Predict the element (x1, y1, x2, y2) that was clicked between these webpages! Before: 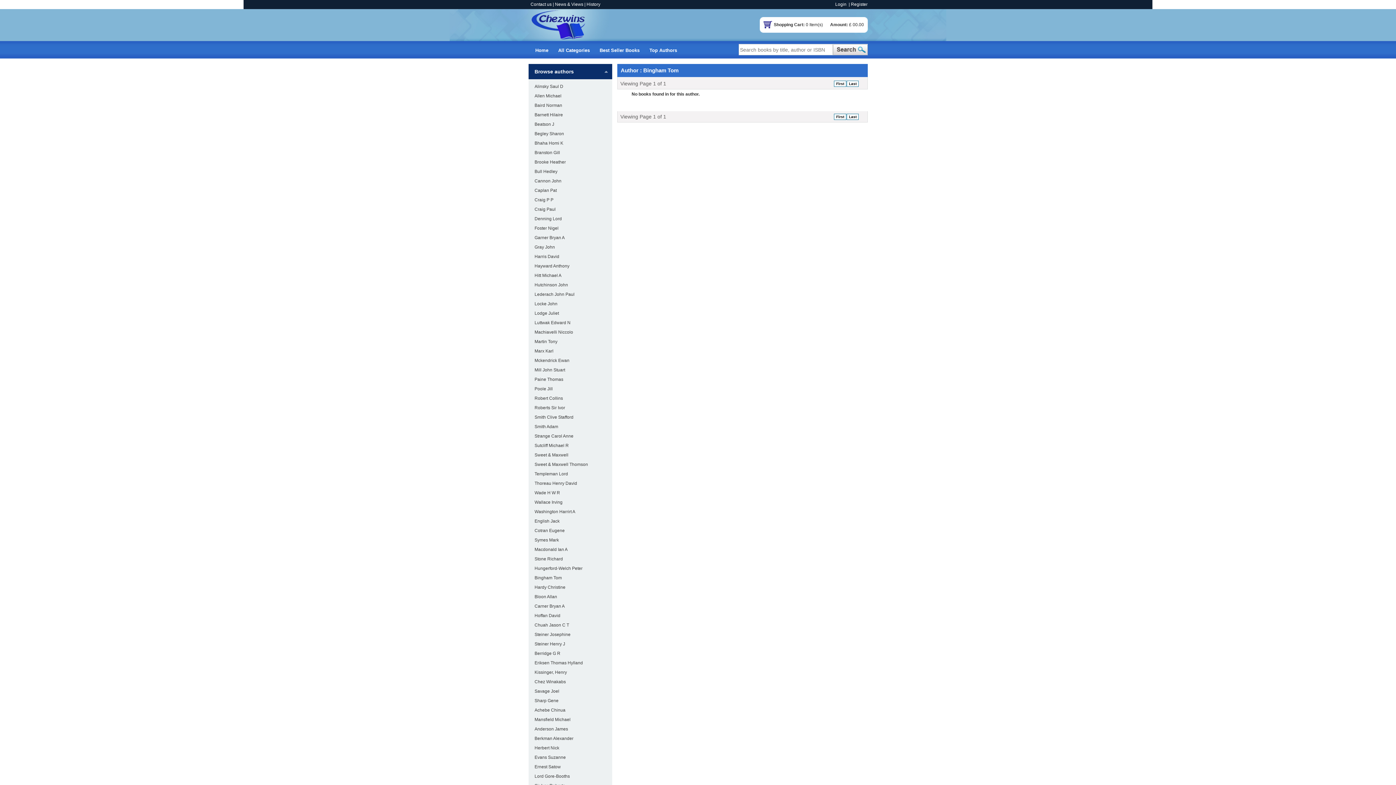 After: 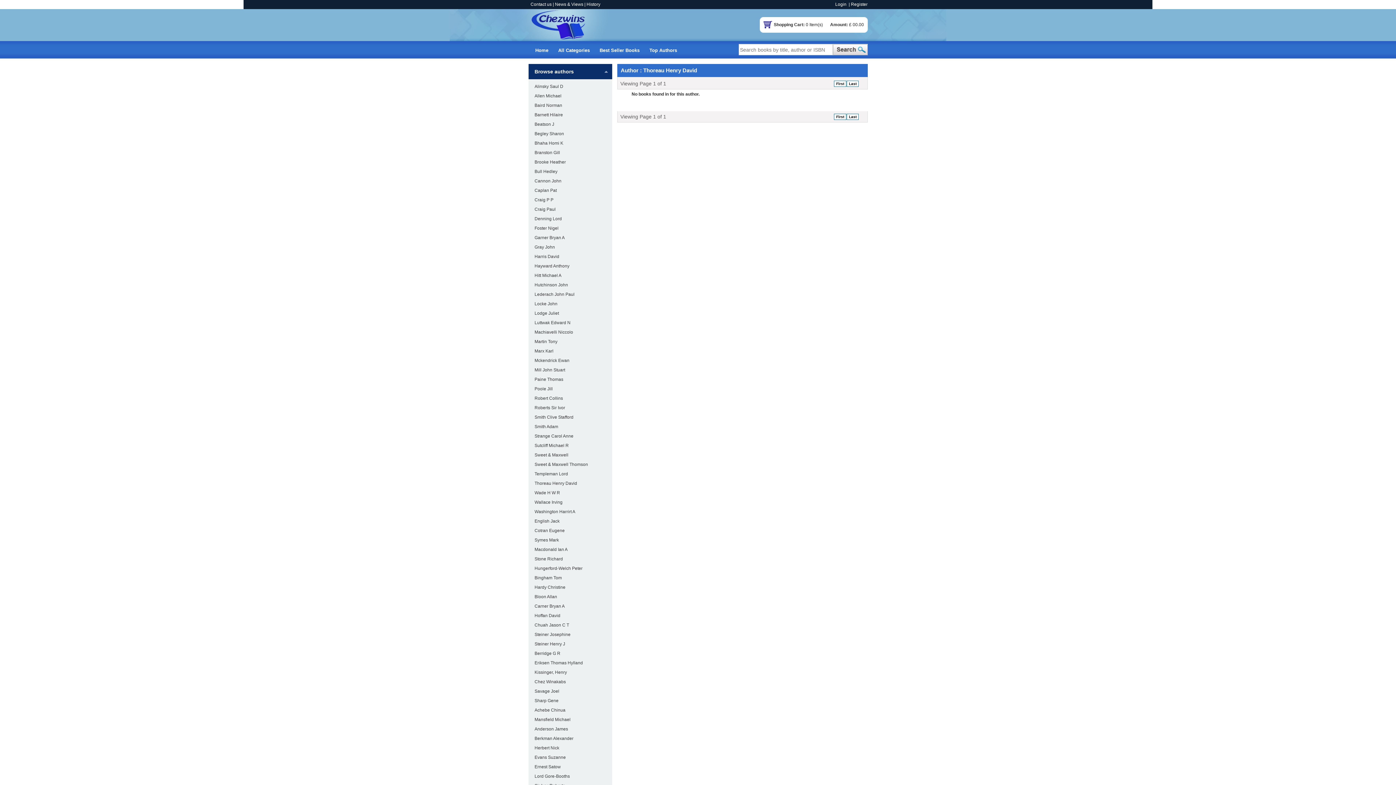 Action: label: Thoreau Henry David bbox: (528, 478, 612, 488)